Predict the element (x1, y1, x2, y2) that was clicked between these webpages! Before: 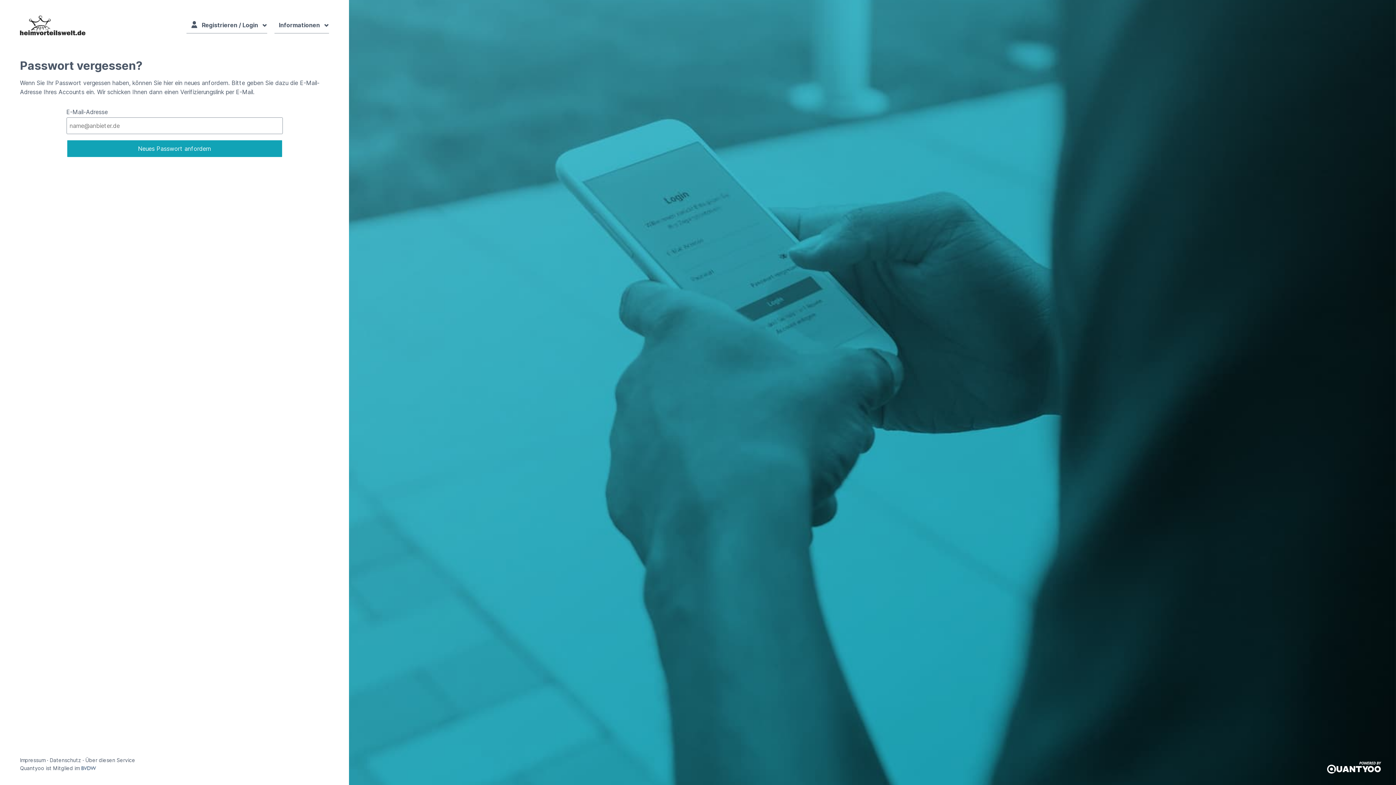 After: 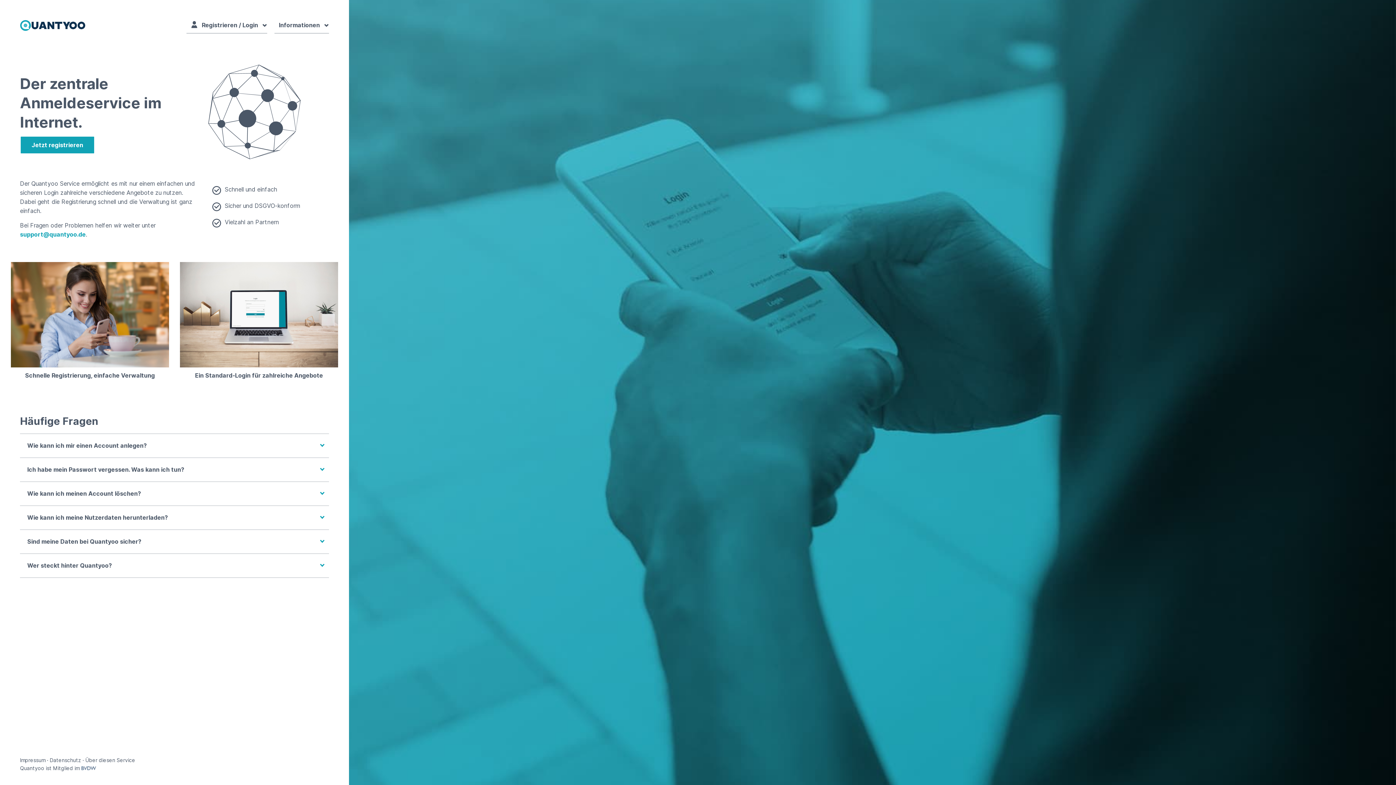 Action: bbox: (1327, 769, 1381, 775)